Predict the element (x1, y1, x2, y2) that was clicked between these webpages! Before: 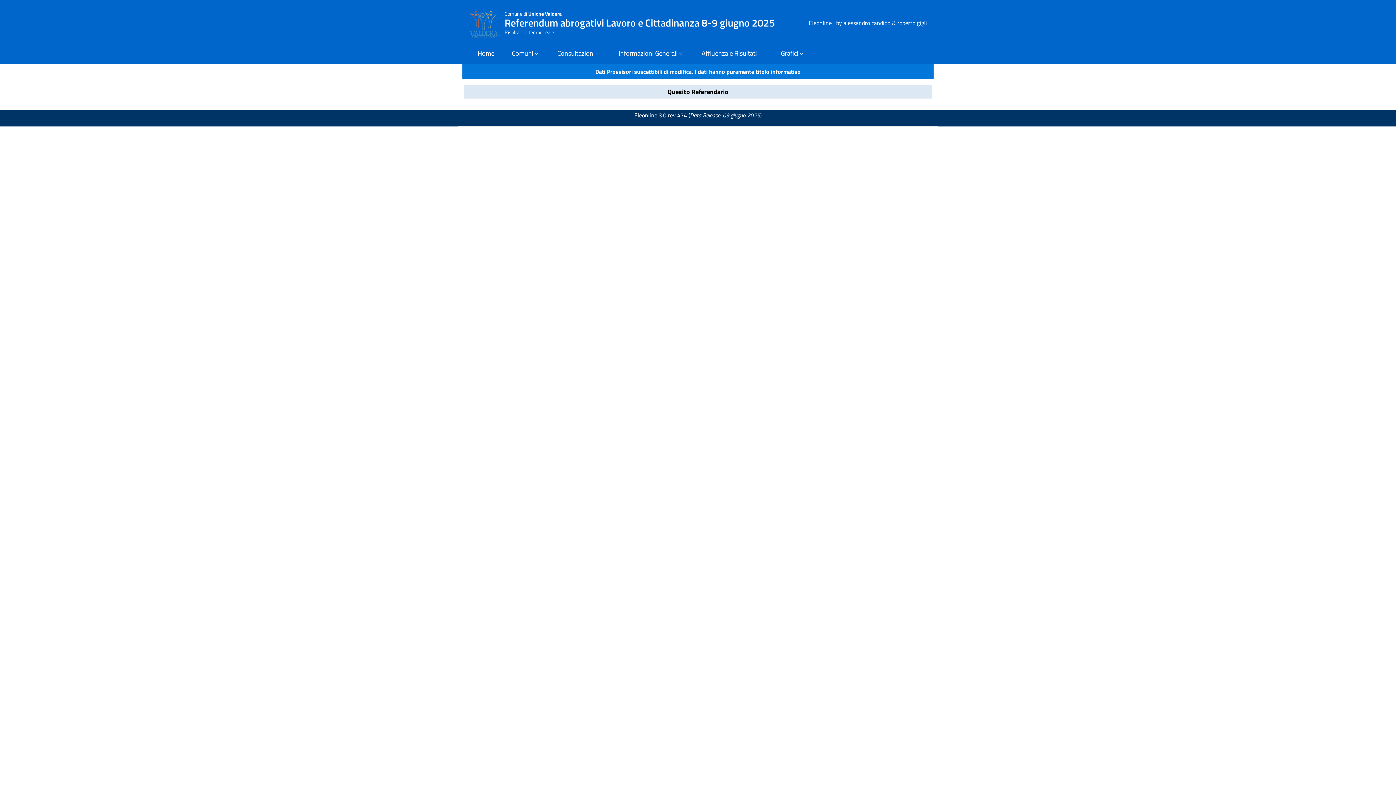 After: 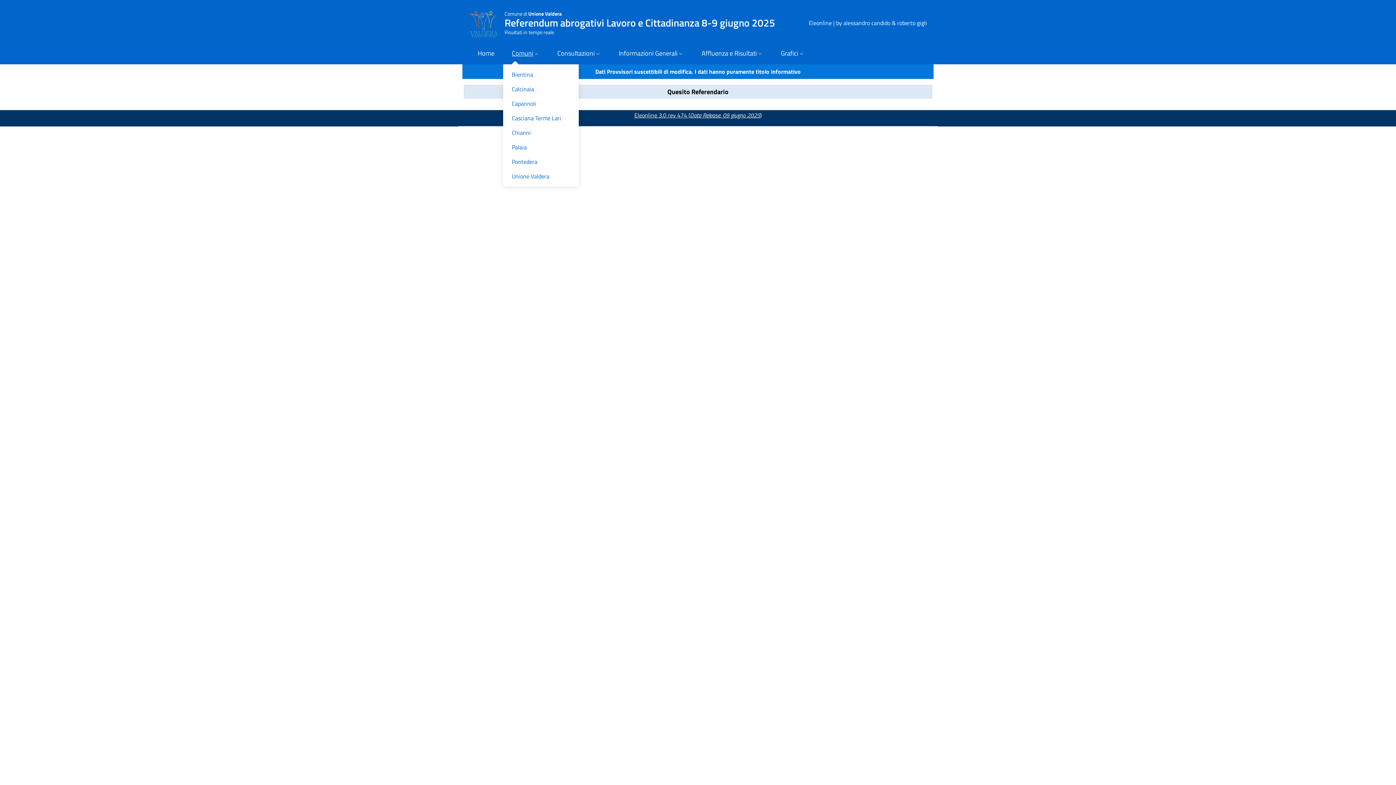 Action: bbox: (503, 43, 548, 64) label: Comuni